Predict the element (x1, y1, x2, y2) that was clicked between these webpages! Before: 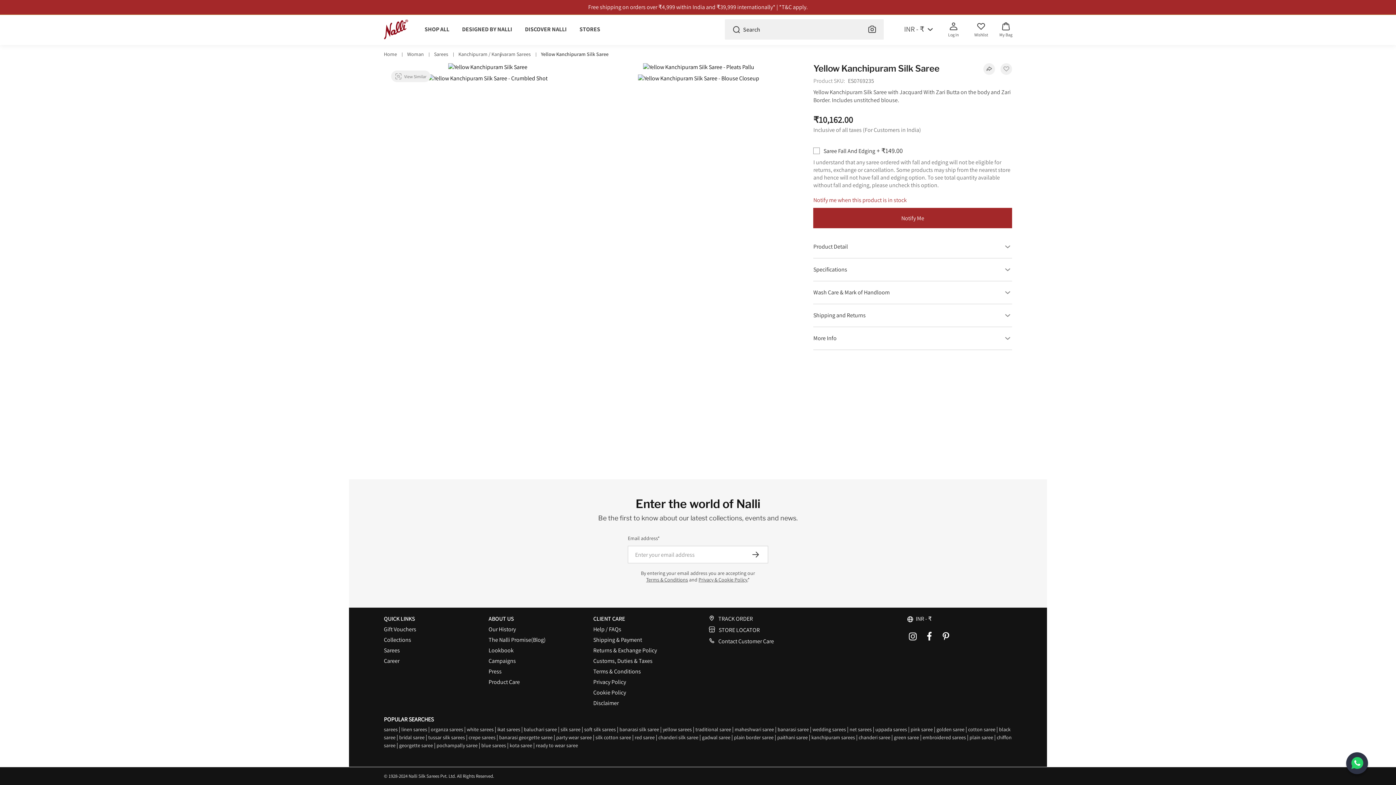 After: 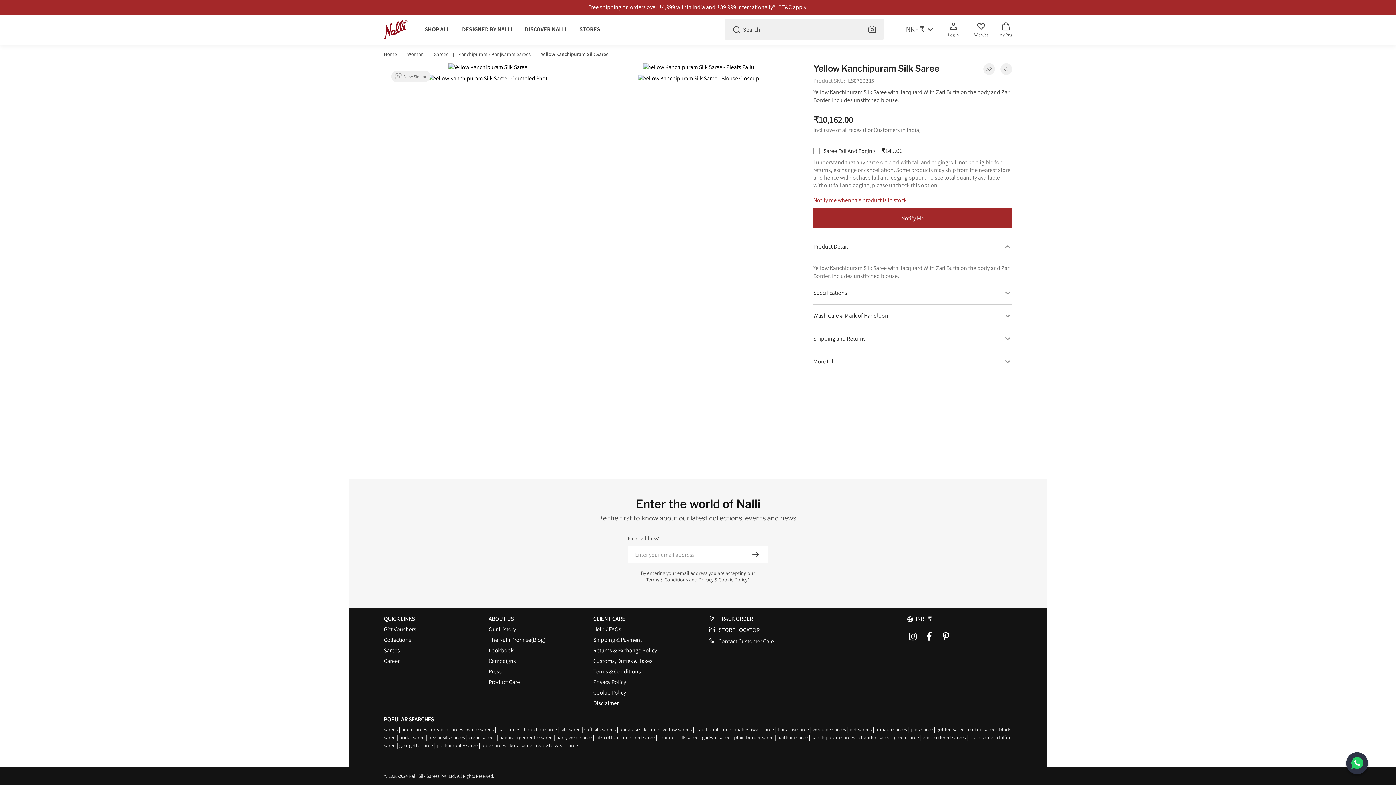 Action: label: Product Detail bbox: (813, 235, 1012, 258)